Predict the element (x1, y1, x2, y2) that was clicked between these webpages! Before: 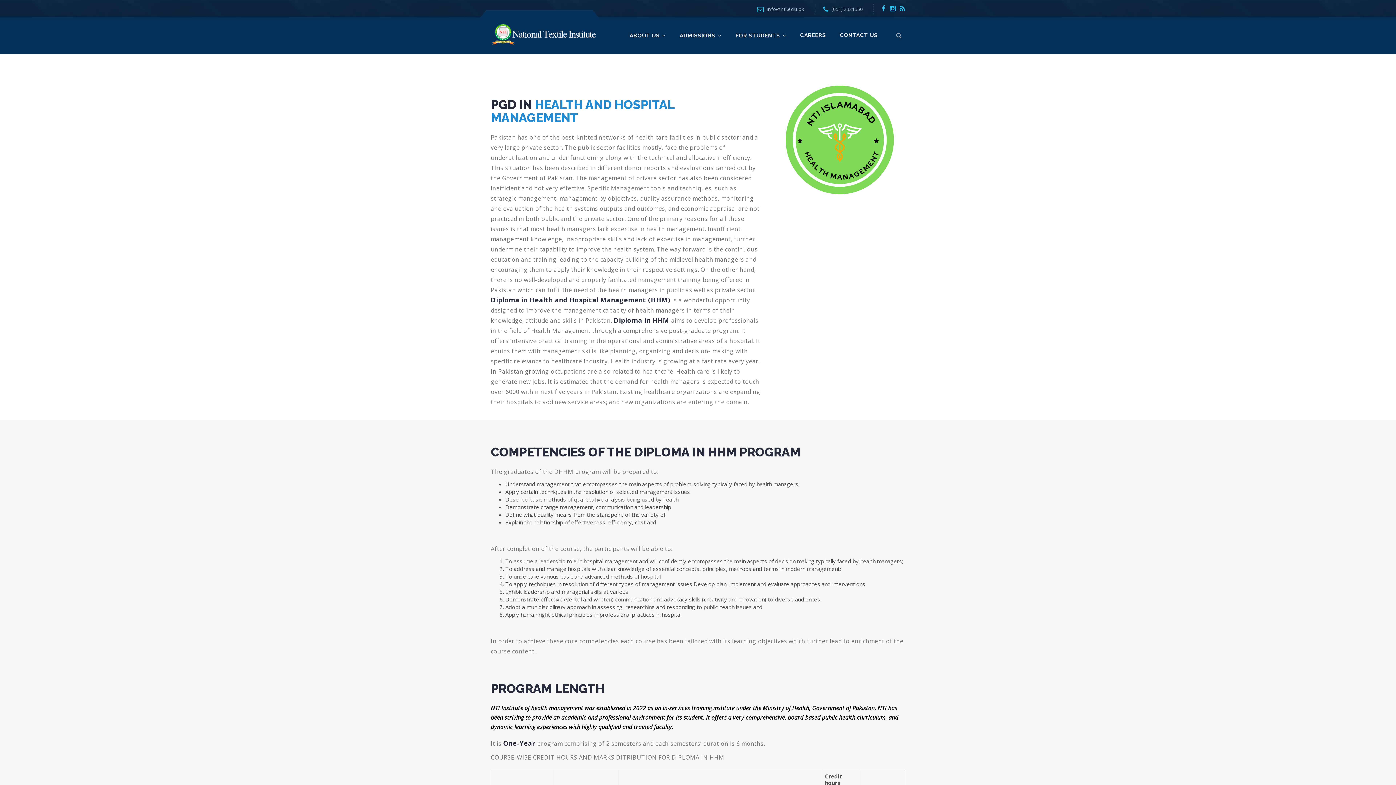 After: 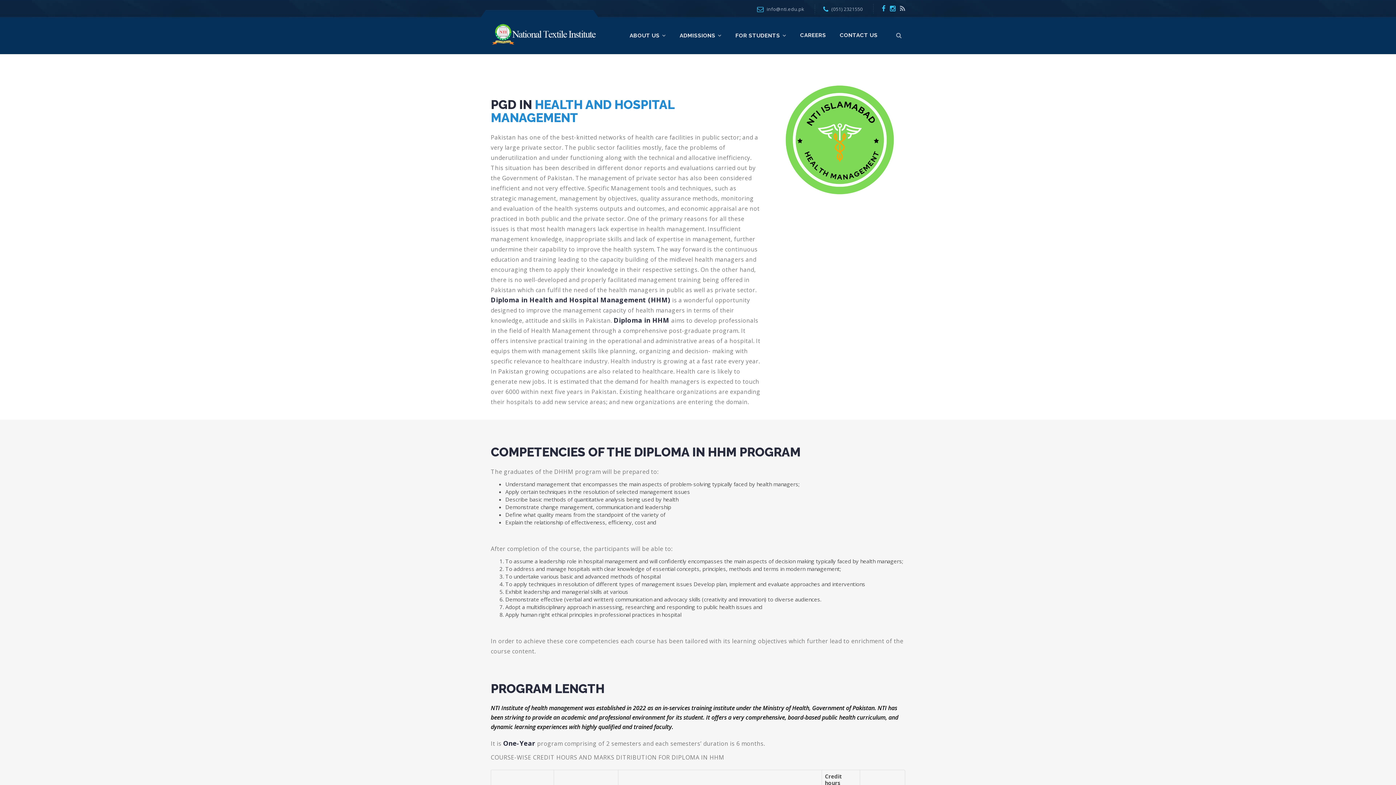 Action: bbox: (900, 4, 905, 12)